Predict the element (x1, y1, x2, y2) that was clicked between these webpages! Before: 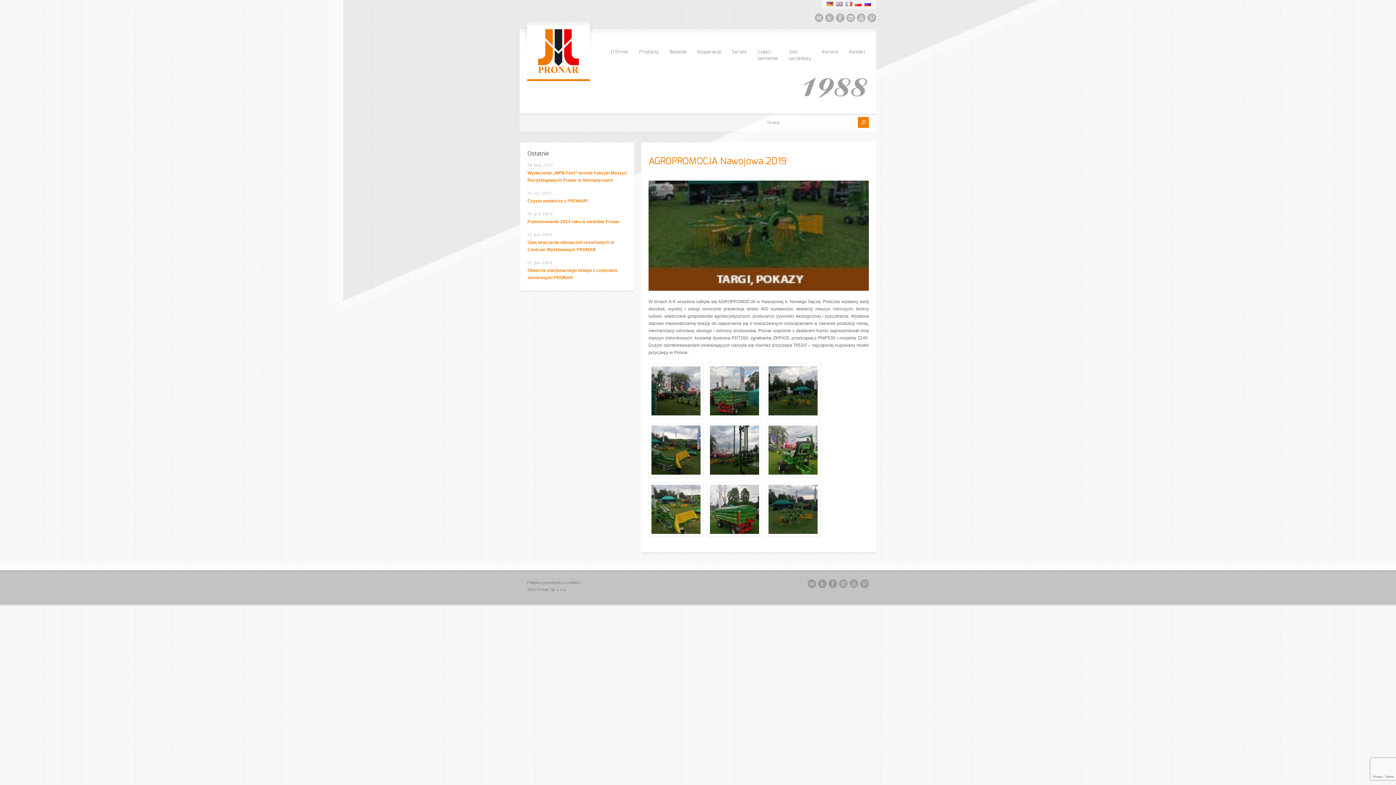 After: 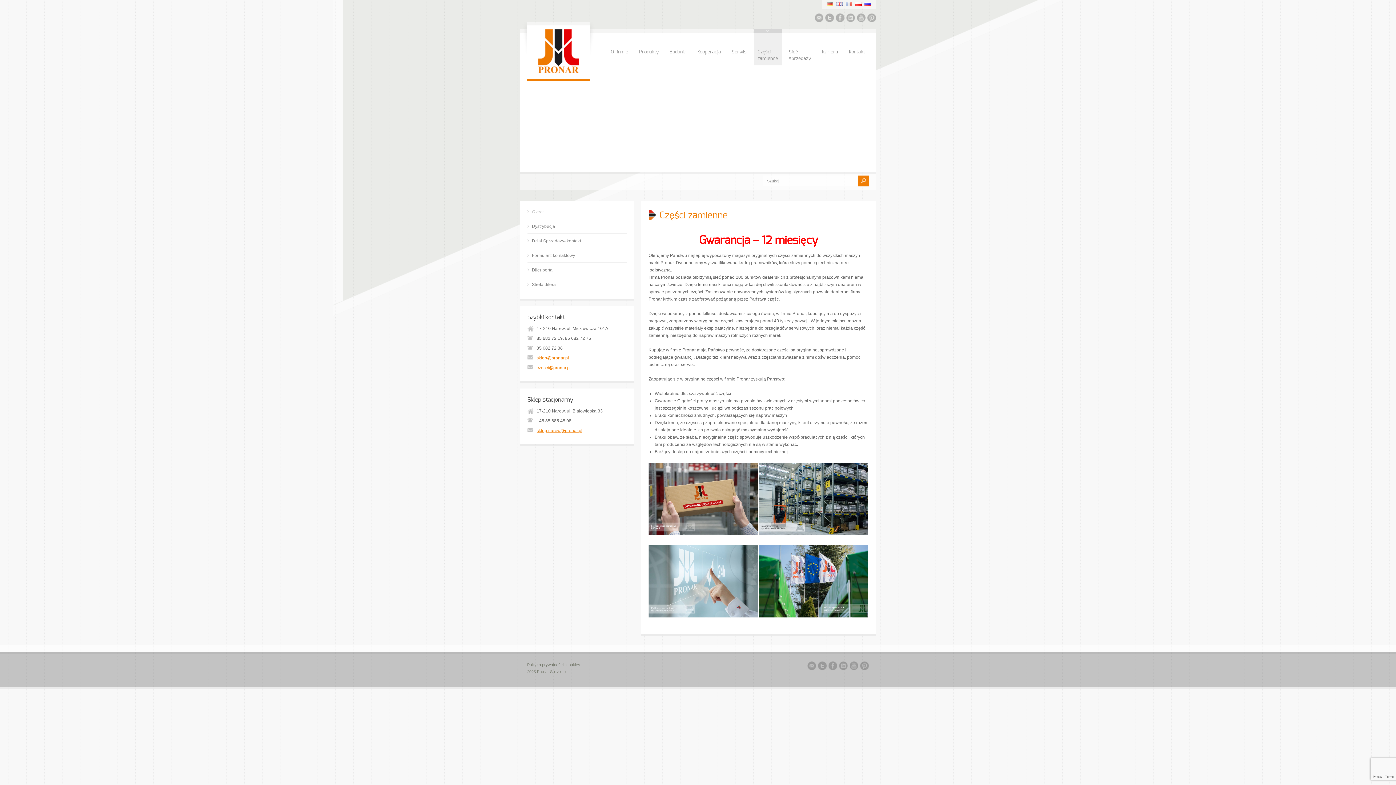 Action: label: Części
zamienne bbox: (754, 29, 781, 65)